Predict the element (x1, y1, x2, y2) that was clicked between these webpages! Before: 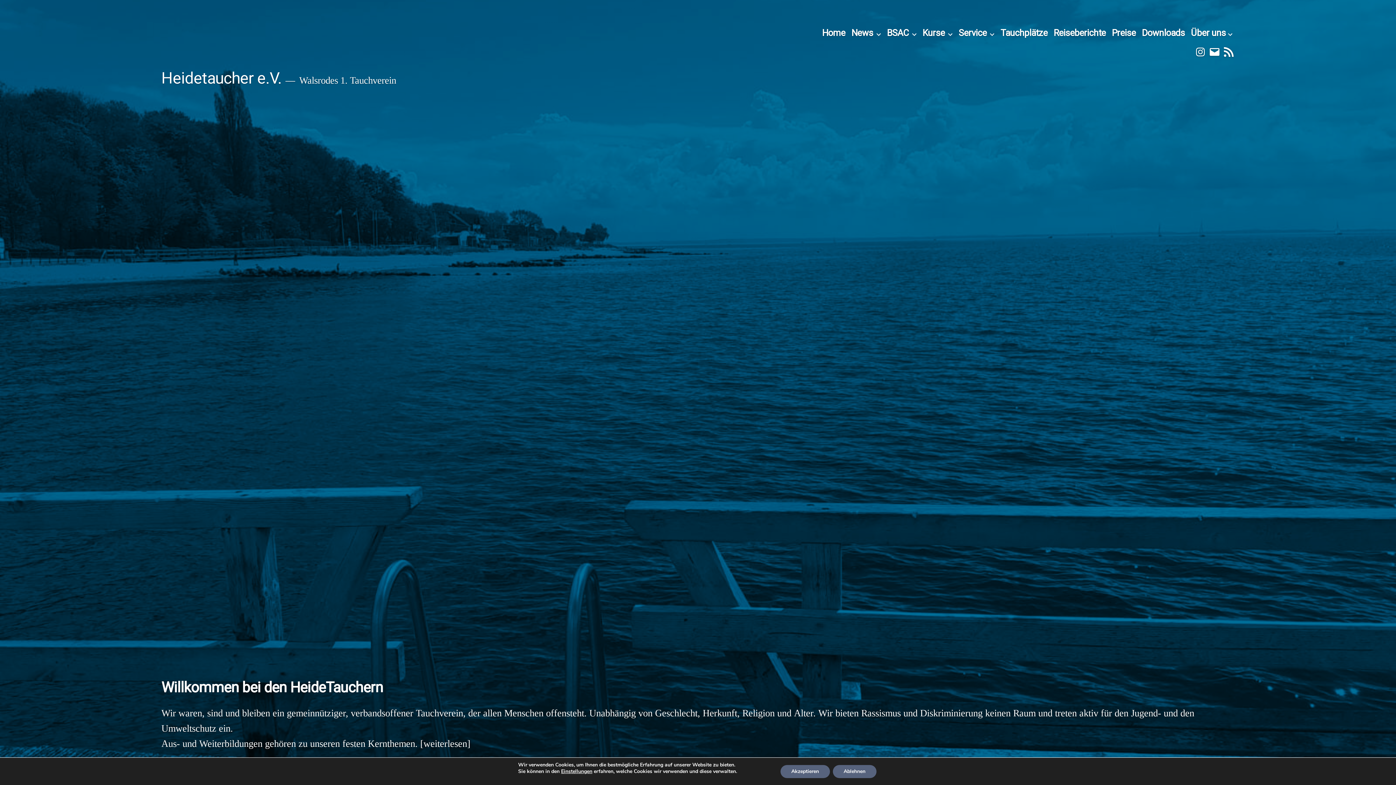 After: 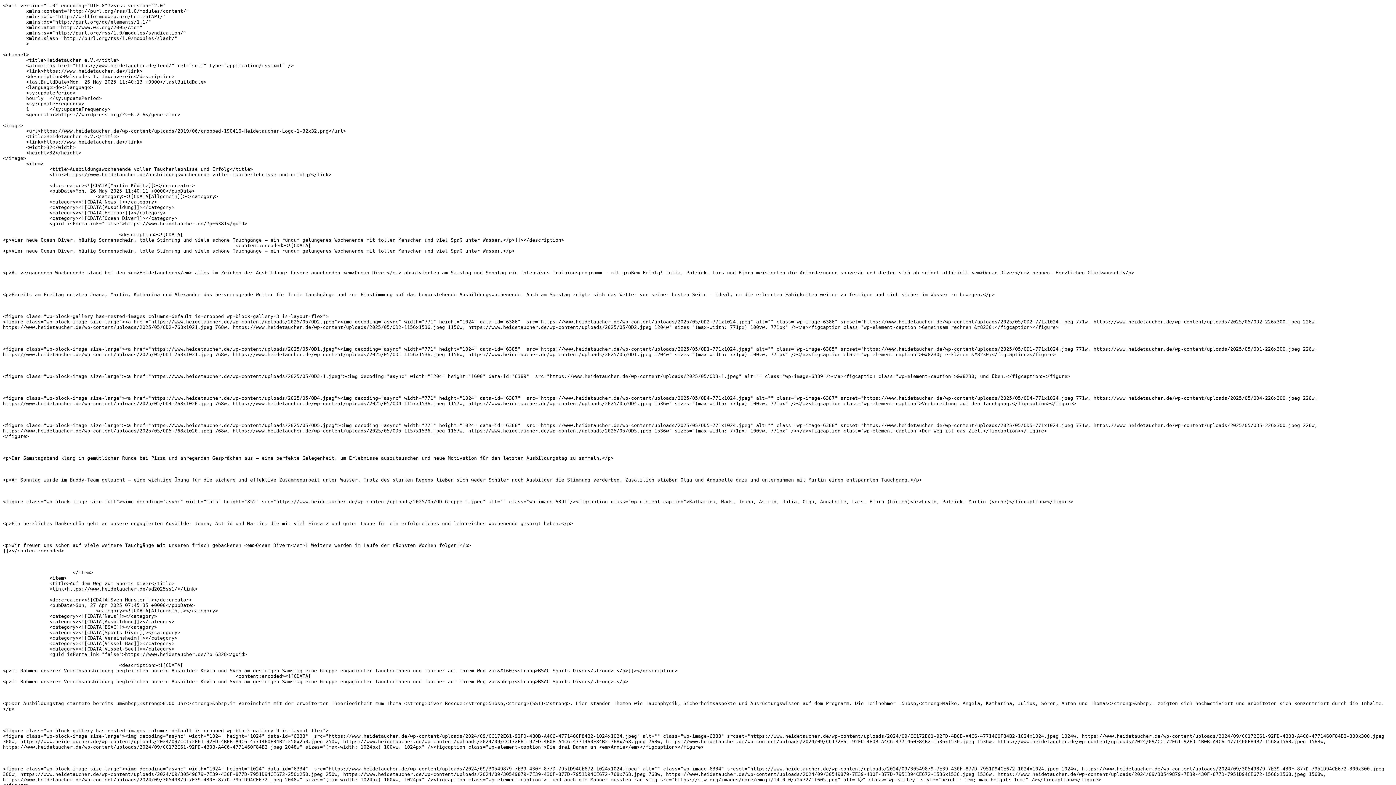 Action: bbox: (1223, 46, 1234, 58) label: Mit RSS-Feeds auf dem neuesten Stand bleiben